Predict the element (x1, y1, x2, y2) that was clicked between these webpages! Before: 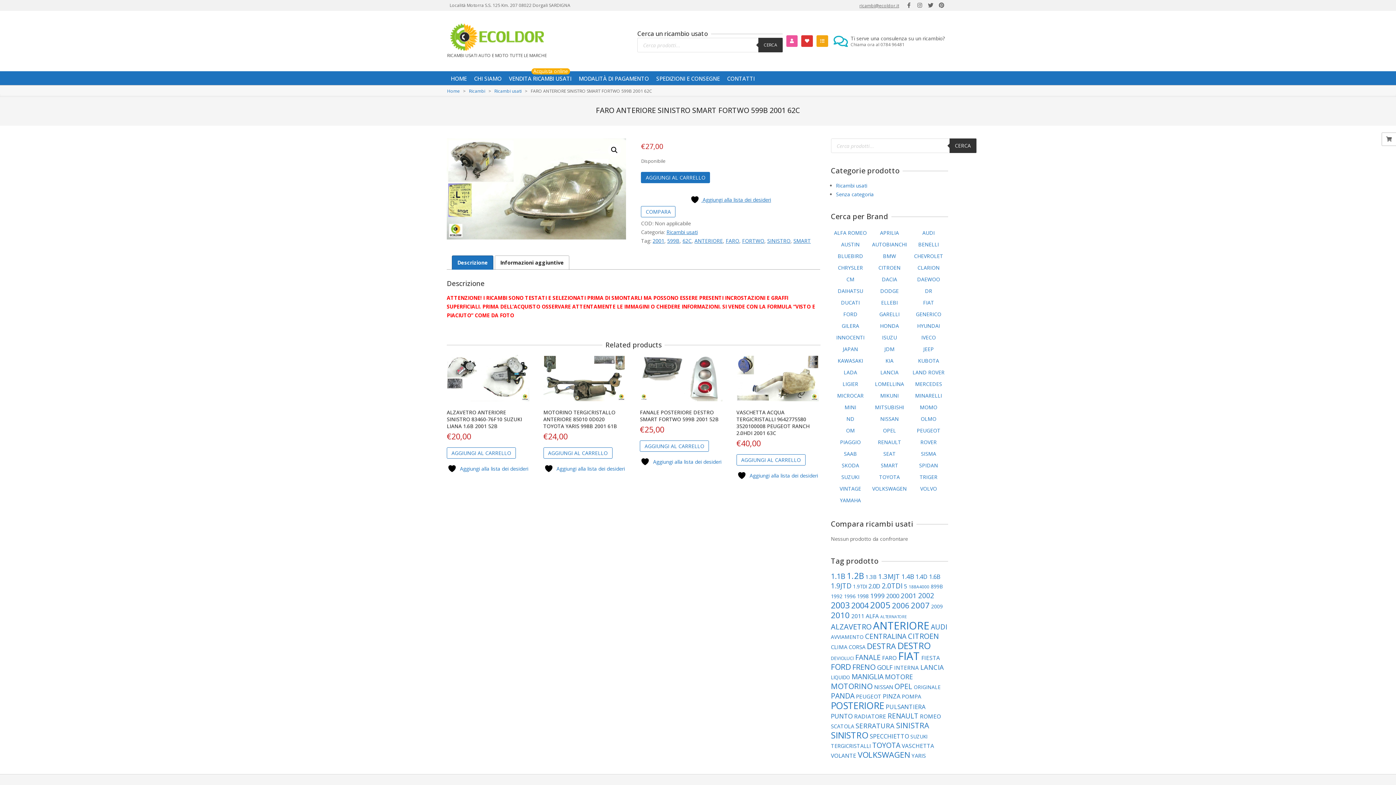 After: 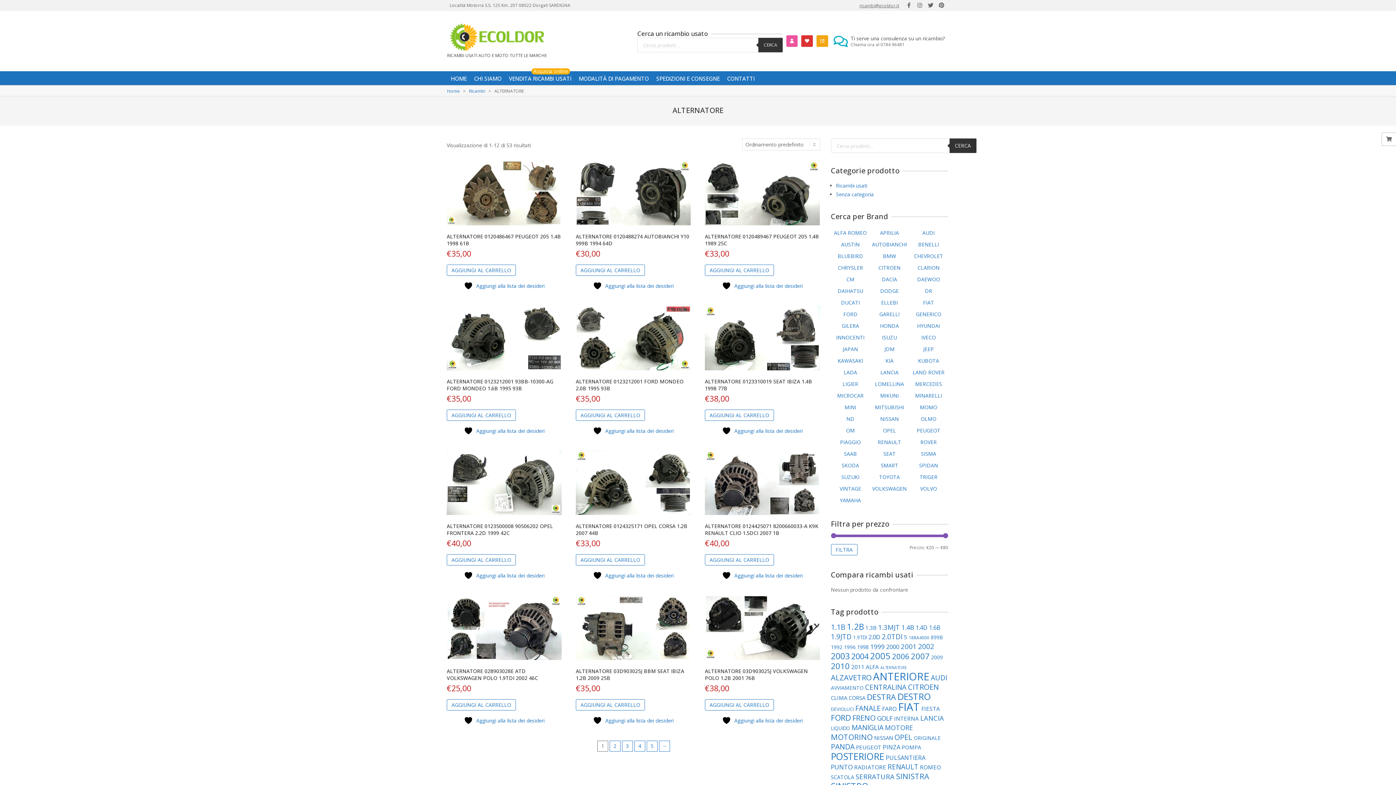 Action: bbox: (880, 614, 907, 619) label: ALTERNATORE (53 elementi)